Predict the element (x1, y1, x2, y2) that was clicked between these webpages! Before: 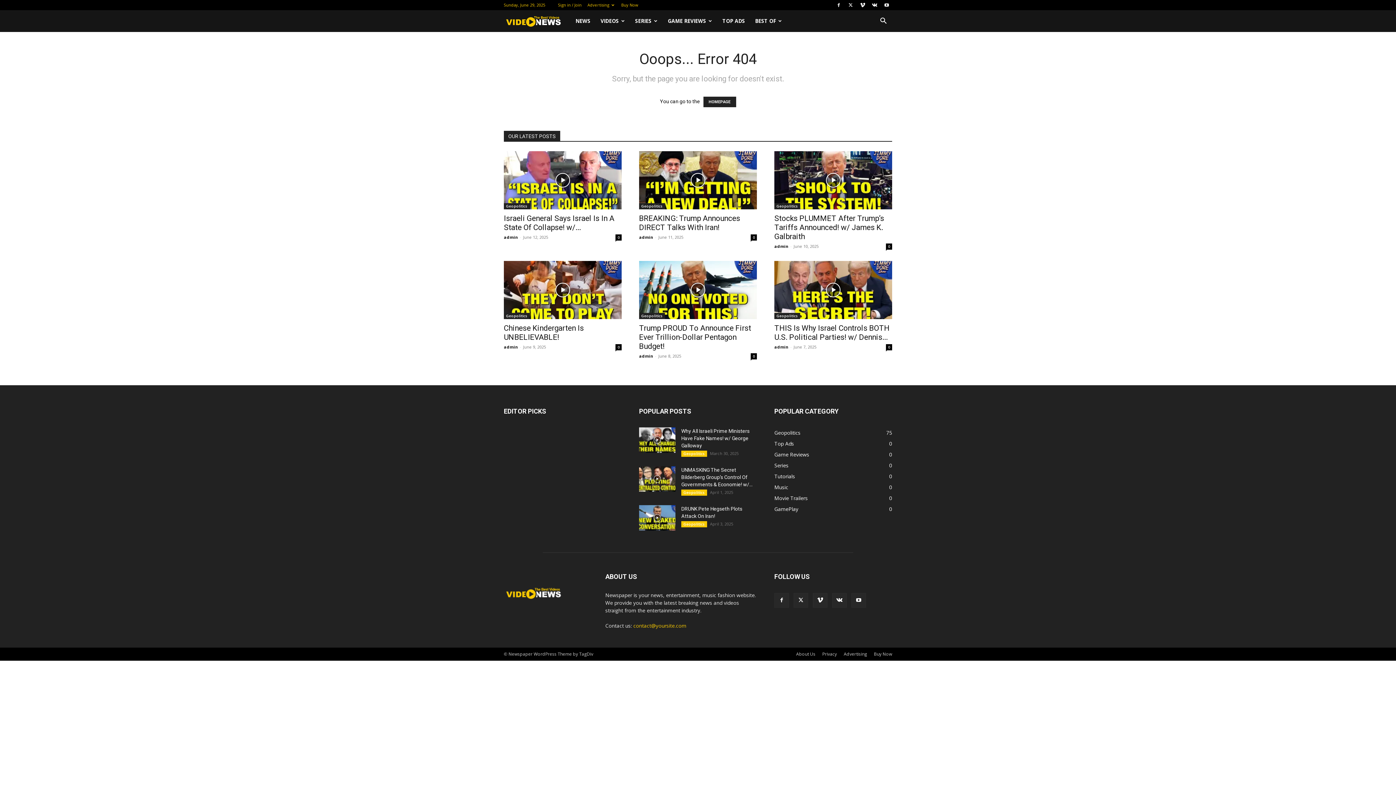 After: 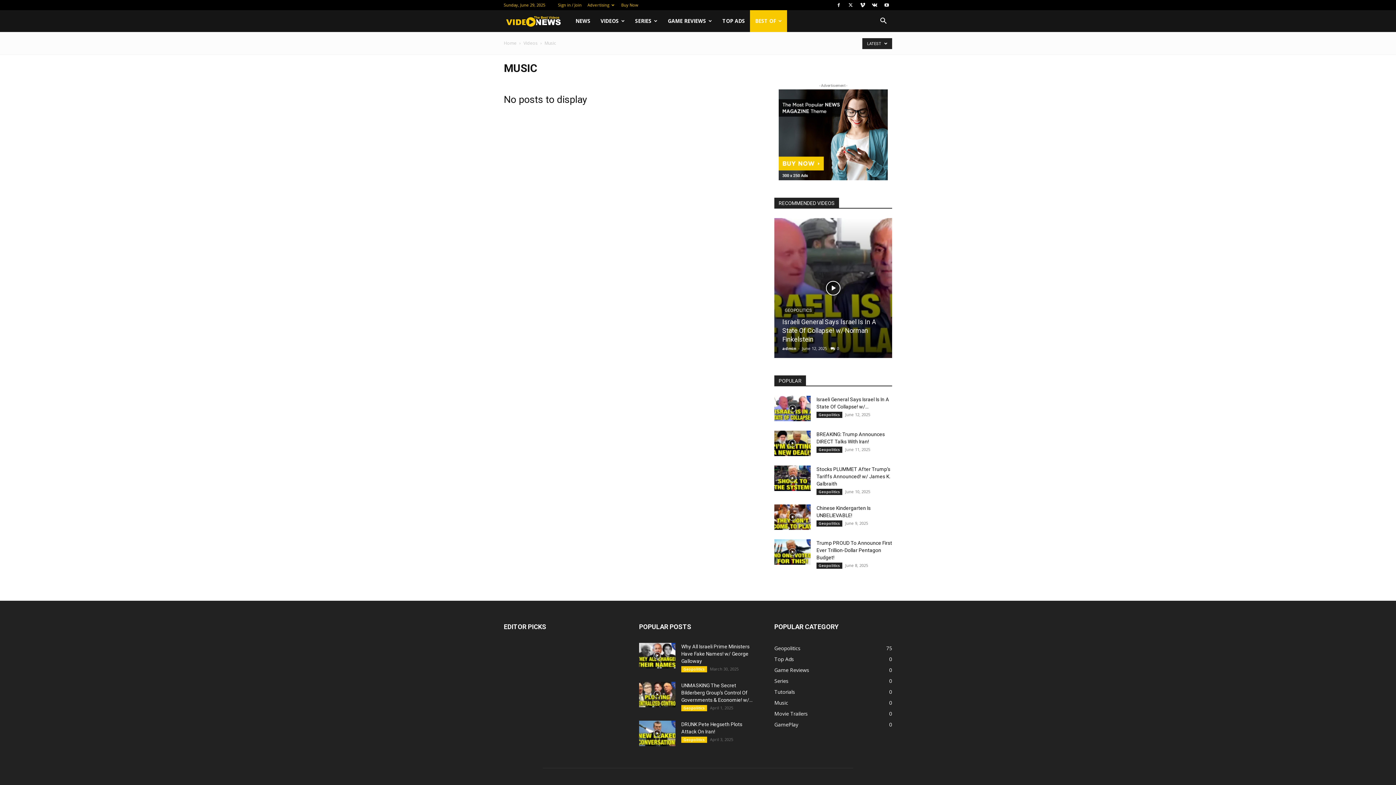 Action: label: Music
0 bbox: (774, 484, 788, 490)